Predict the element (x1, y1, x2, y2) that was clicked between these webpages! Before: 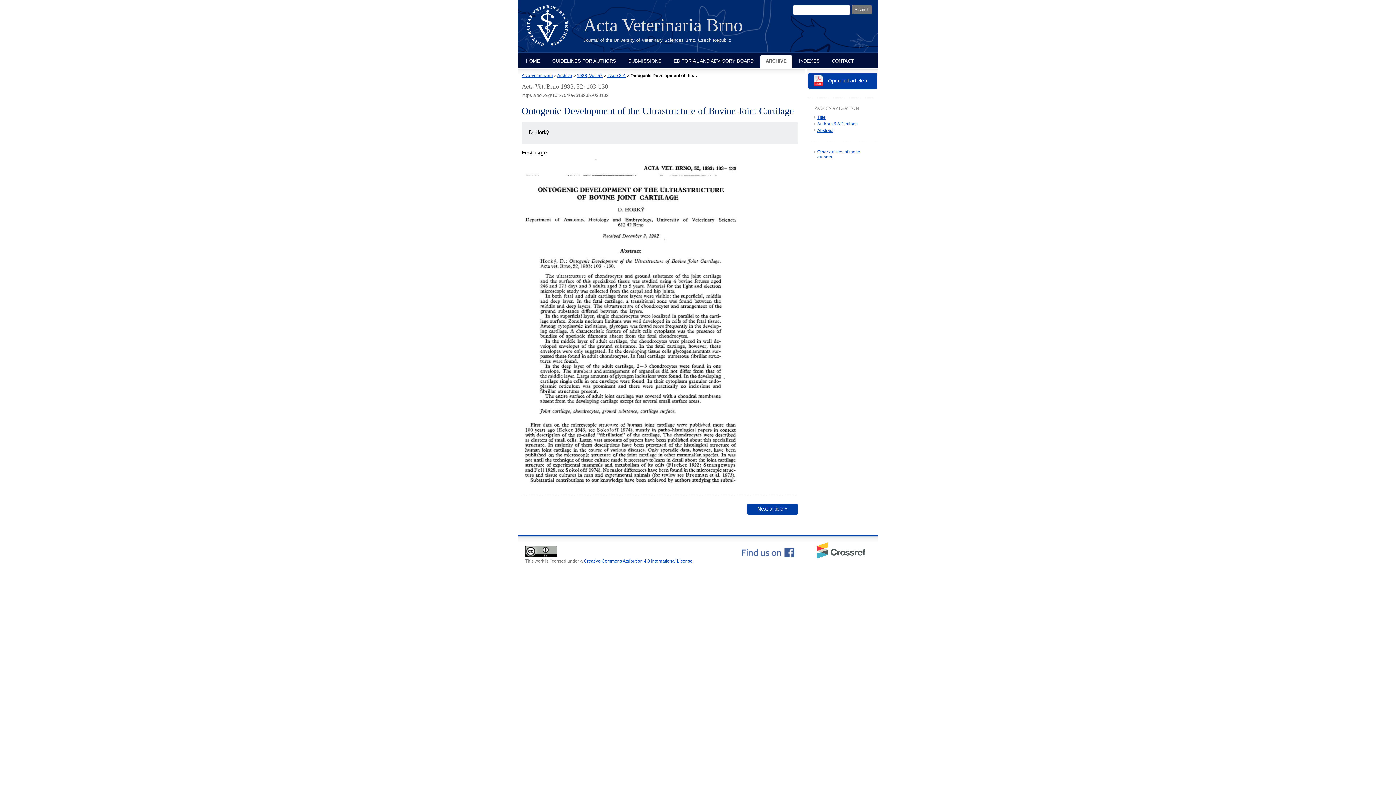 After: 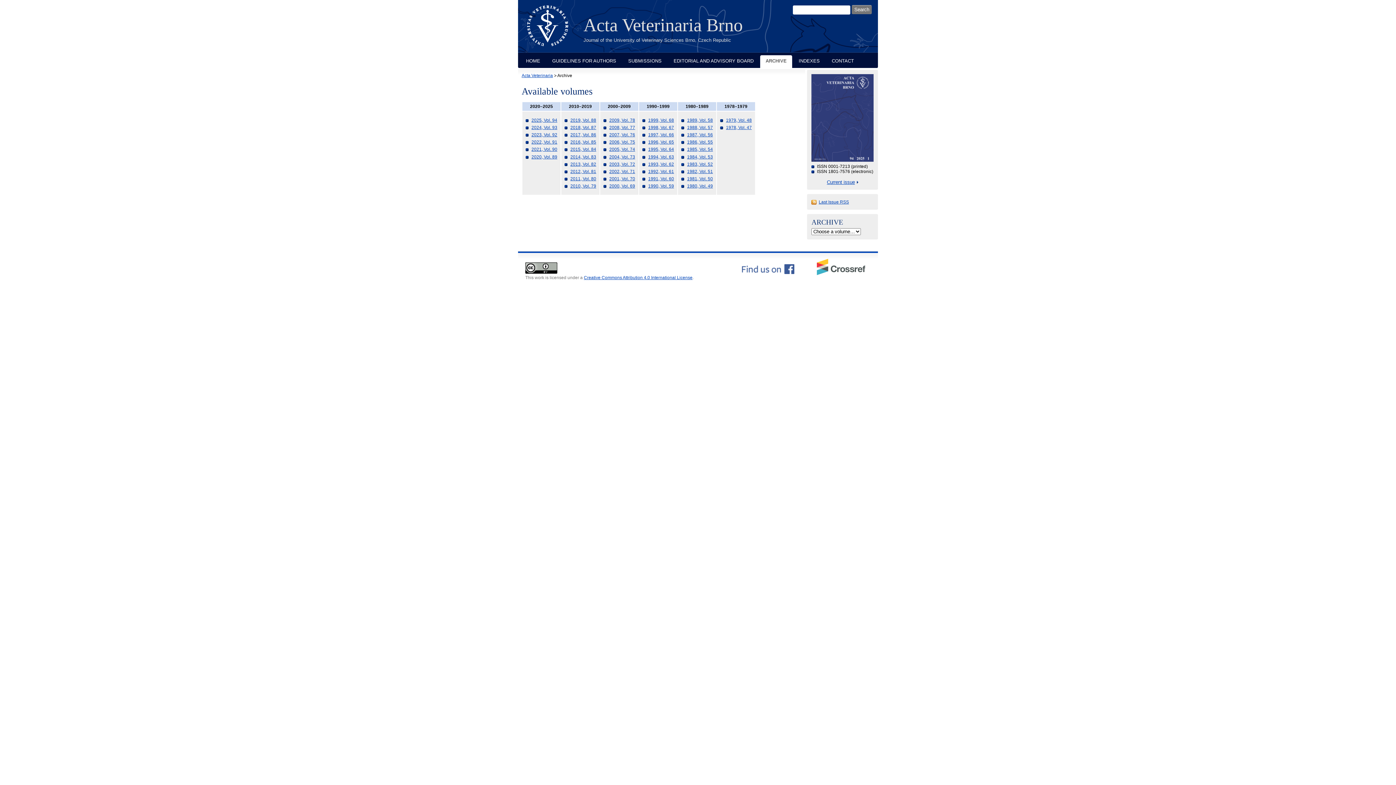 Action: label: Archive bbox: (557, 73, 572, 78)